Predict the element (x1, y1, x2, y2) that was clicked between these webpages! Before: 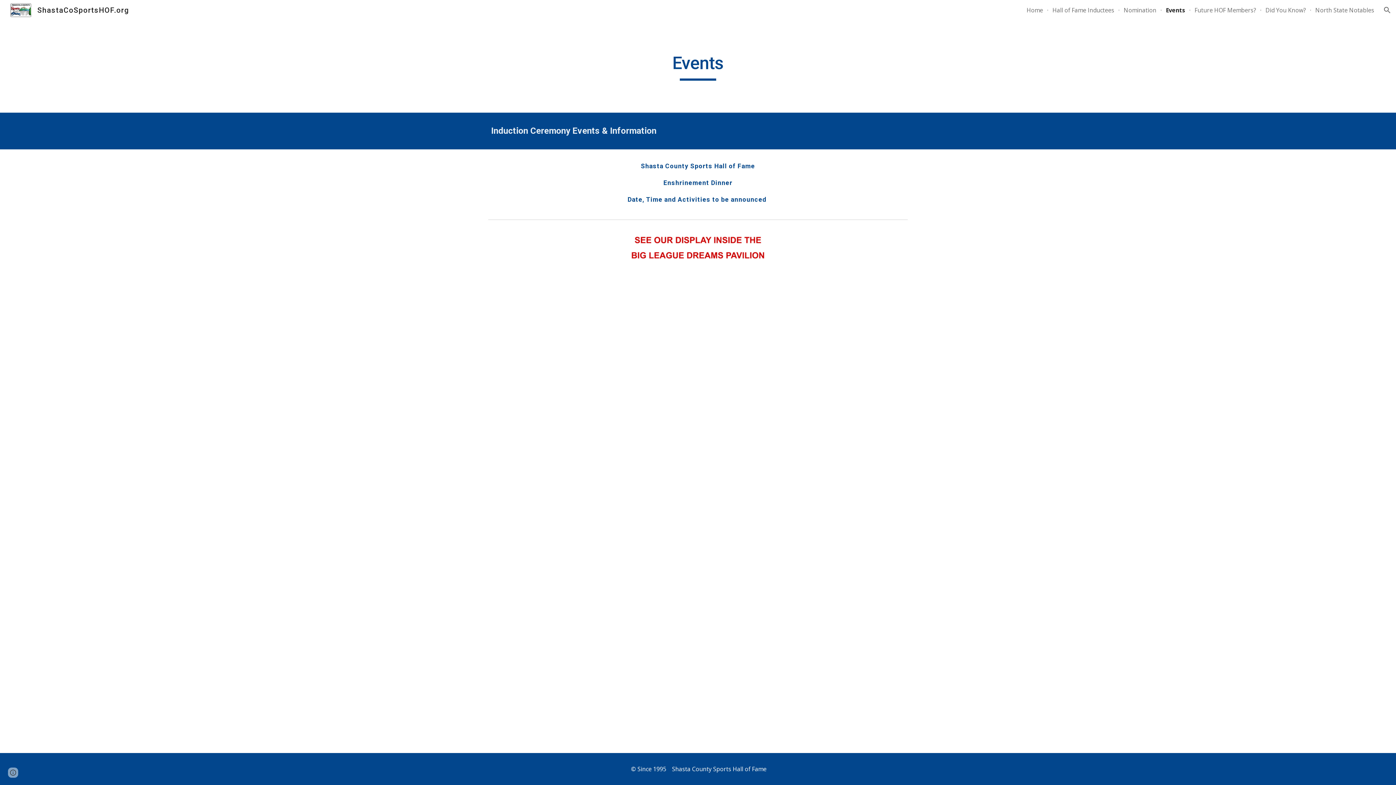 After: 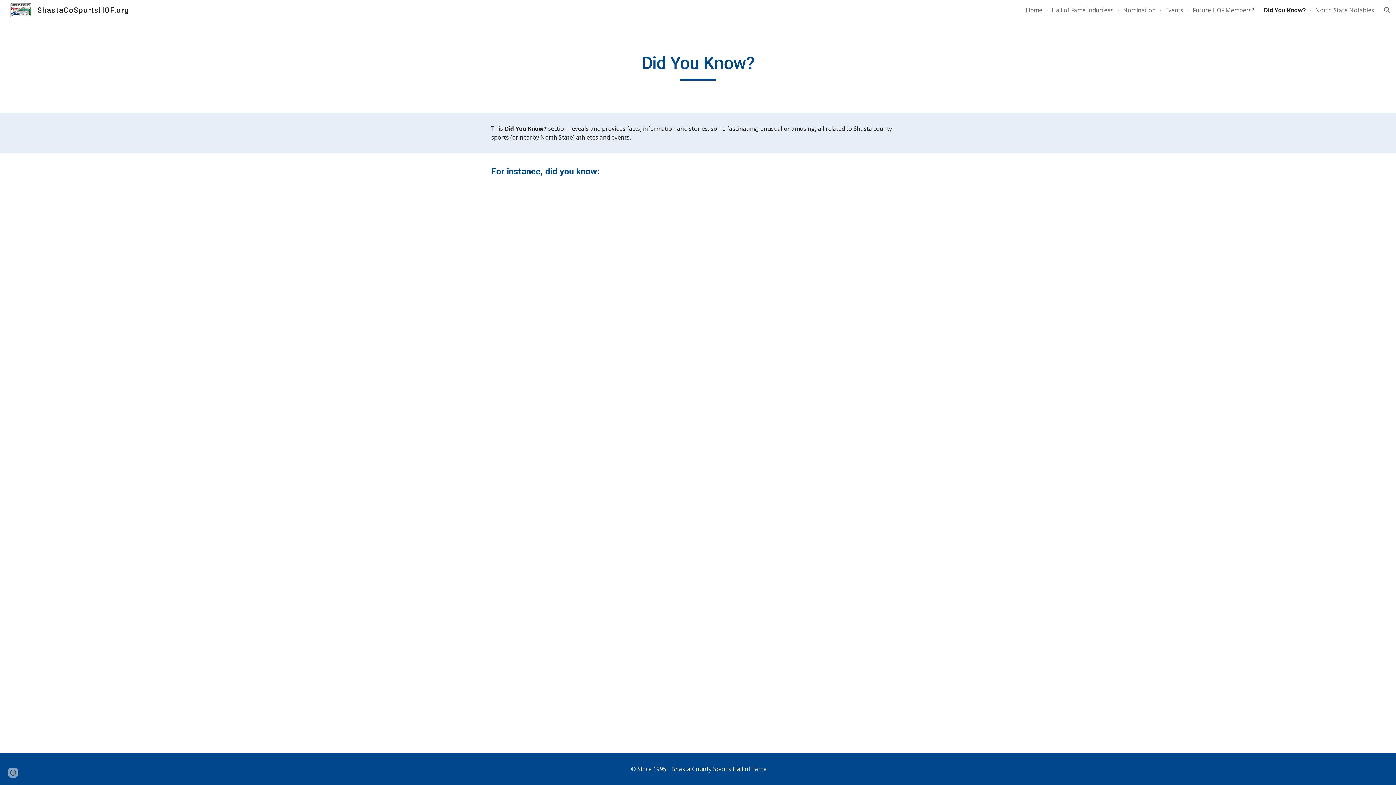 Action: bbox: (1265, 6, 1306, 14) label: Did You Know?